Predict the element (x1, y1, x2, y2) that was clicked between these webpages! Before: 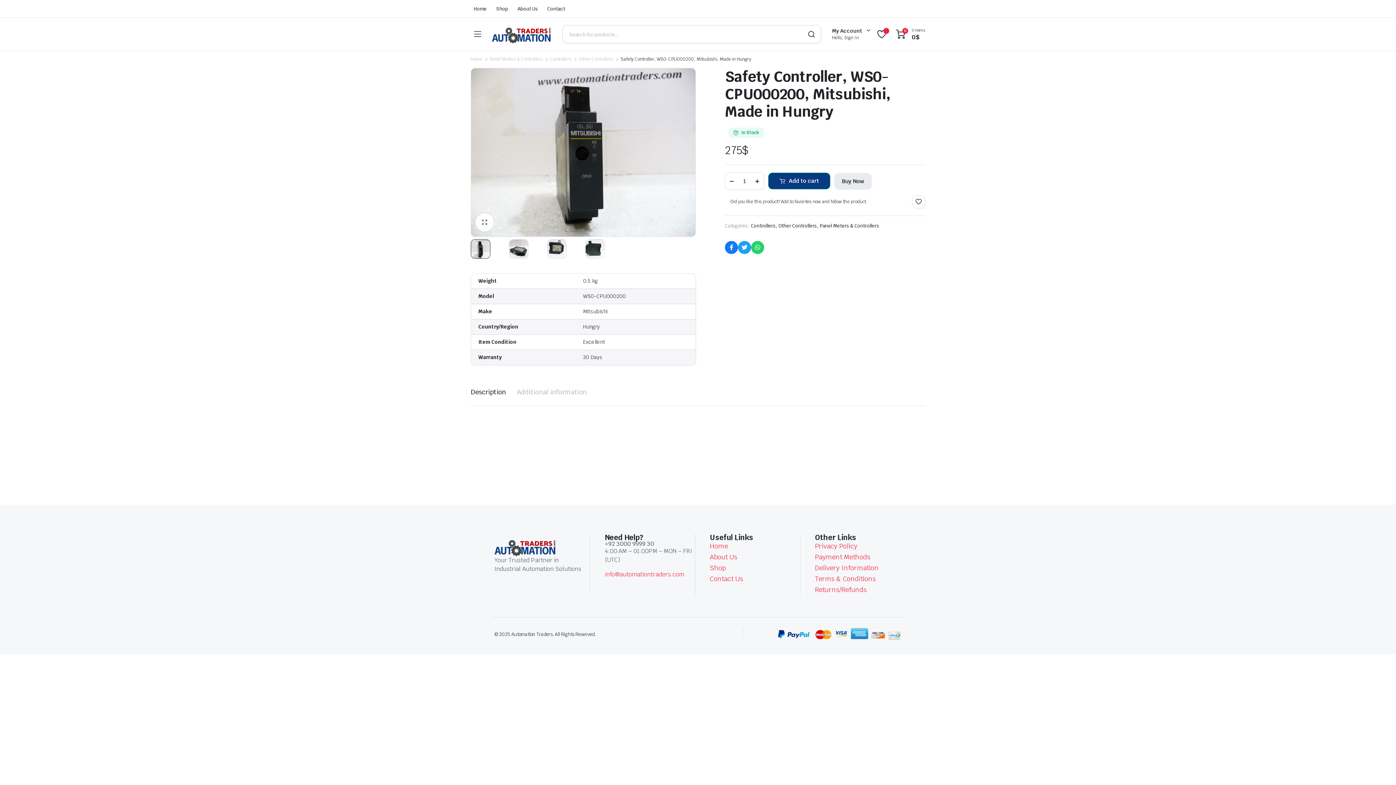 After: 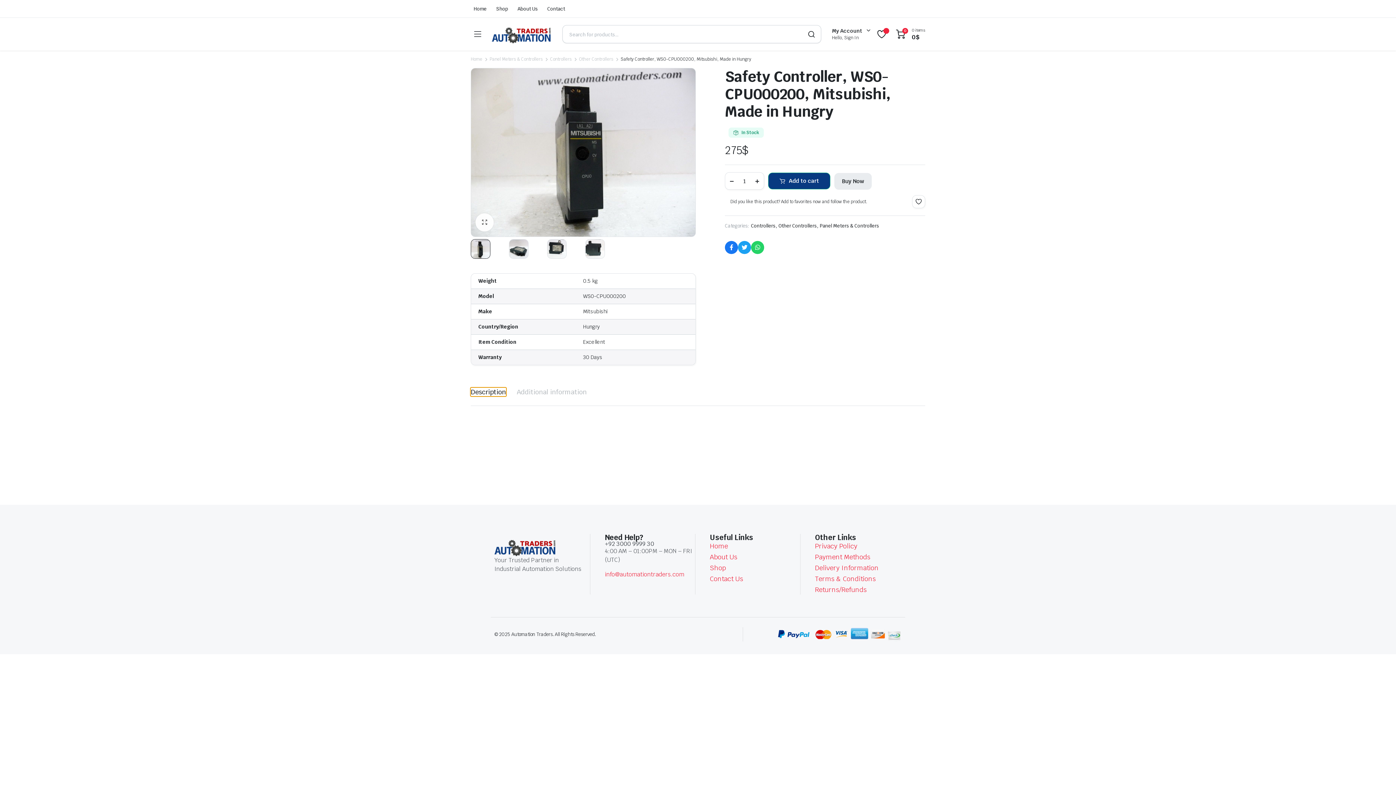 Action: label: Description bbox: (470, 387, 506, 396)